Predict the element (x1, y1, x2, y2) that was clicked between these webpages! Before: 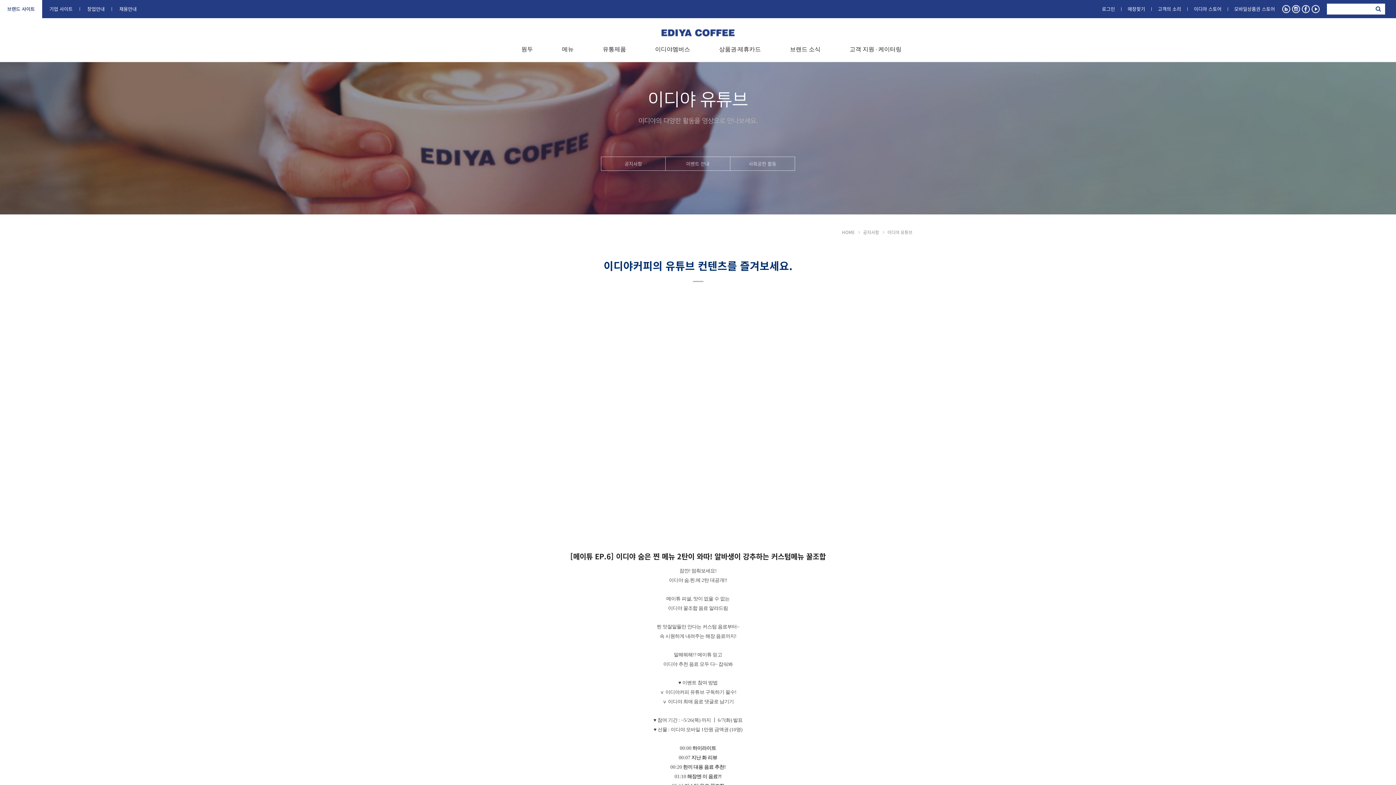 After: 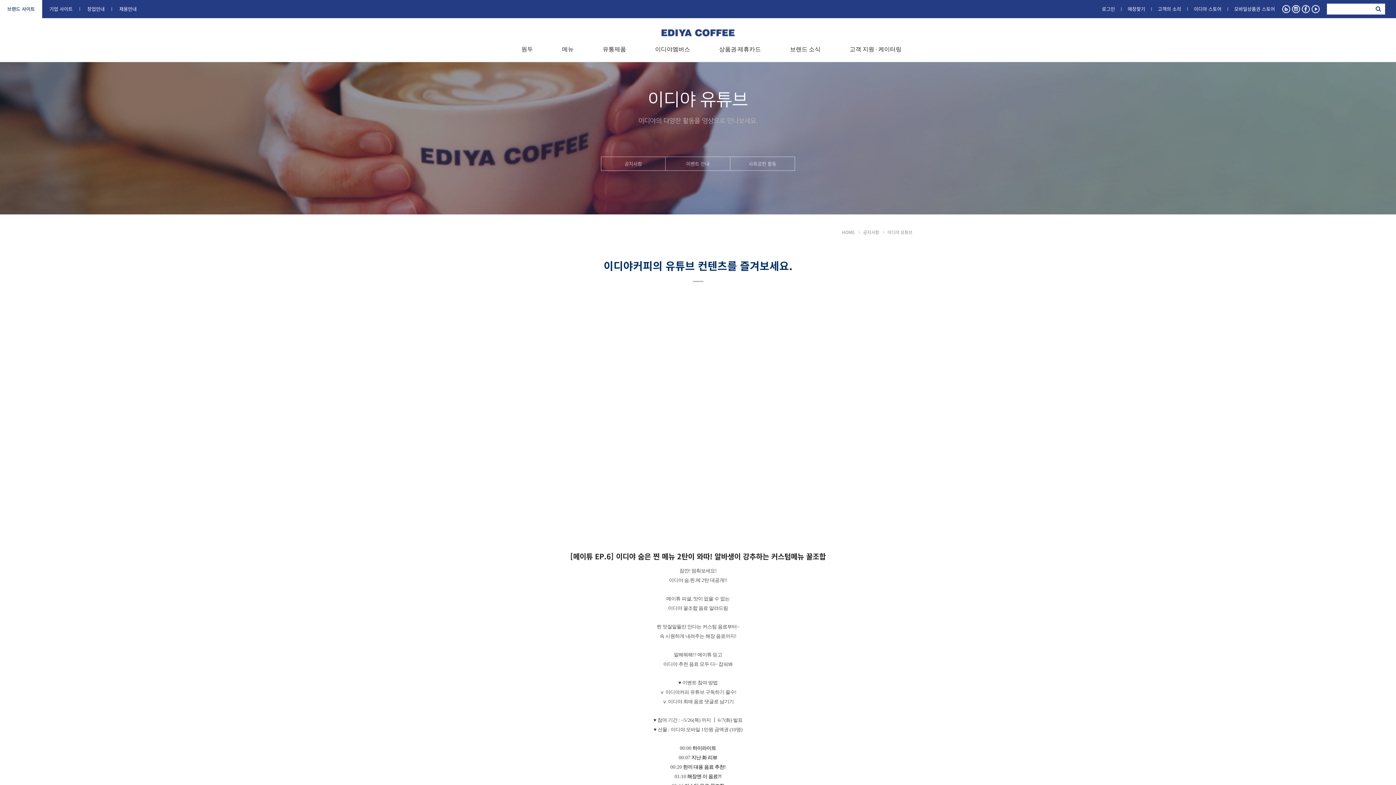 Action: bbox: (1302, 5, 1310, 13) label: 페이스북